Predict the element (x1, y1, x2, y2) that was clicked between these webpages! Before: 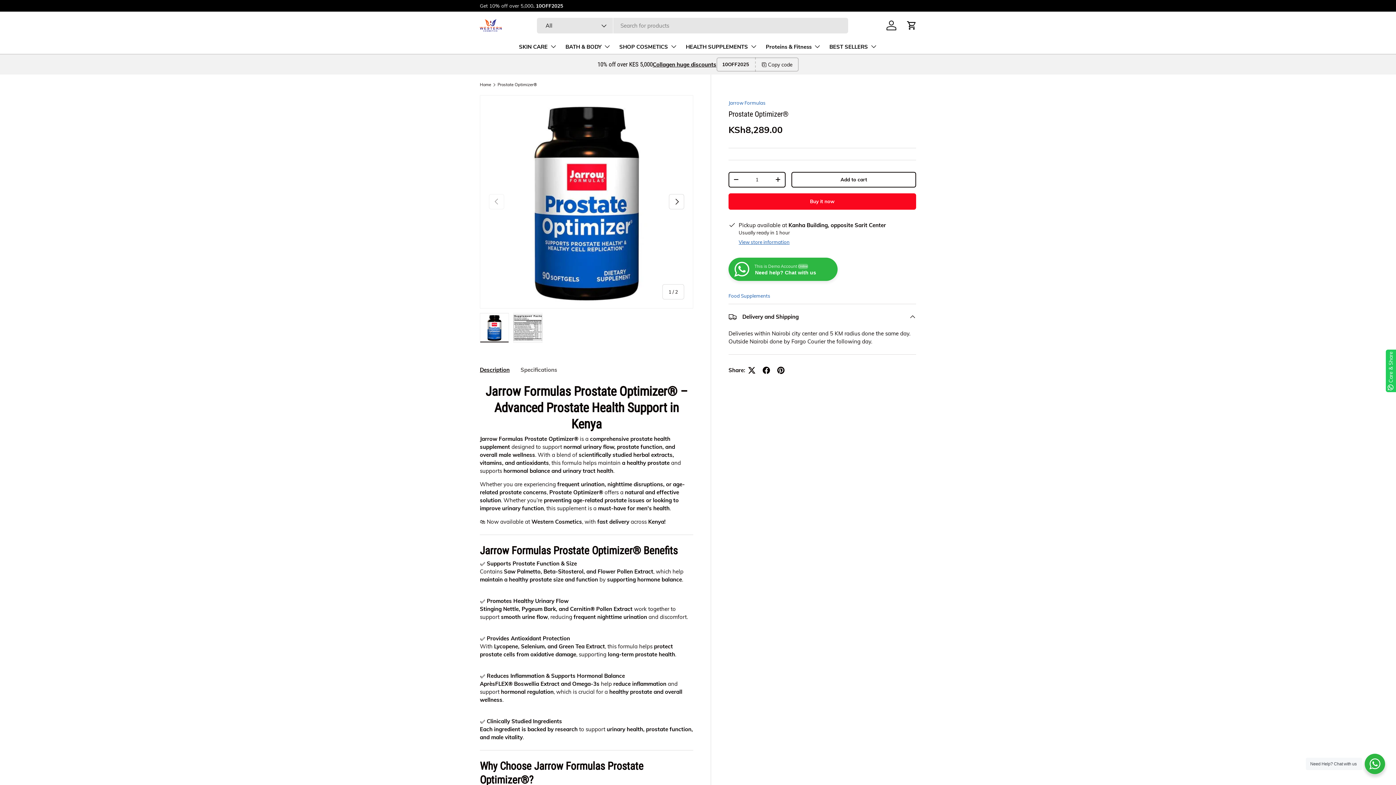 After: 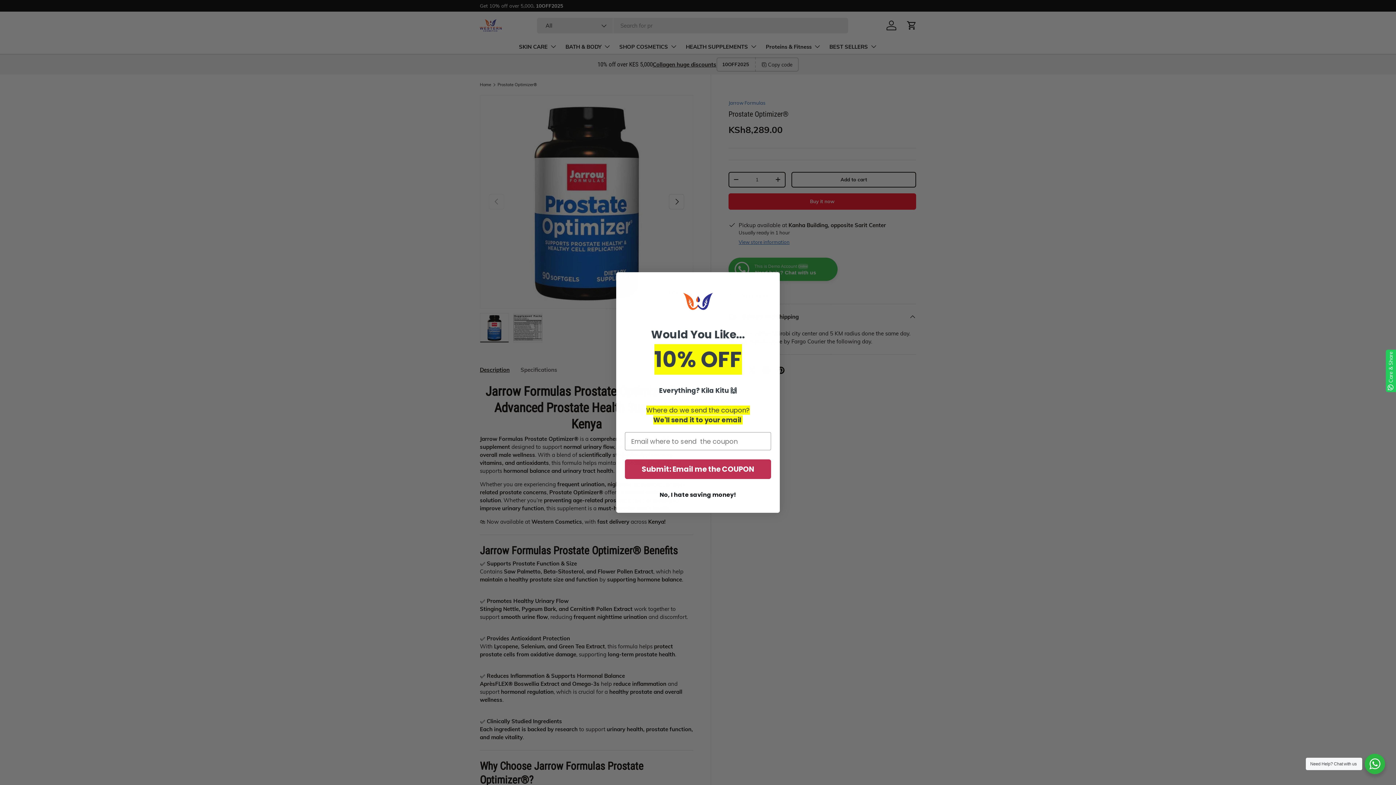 Action: label: SKIN CARE bbox: (519, 39, 556, 53)